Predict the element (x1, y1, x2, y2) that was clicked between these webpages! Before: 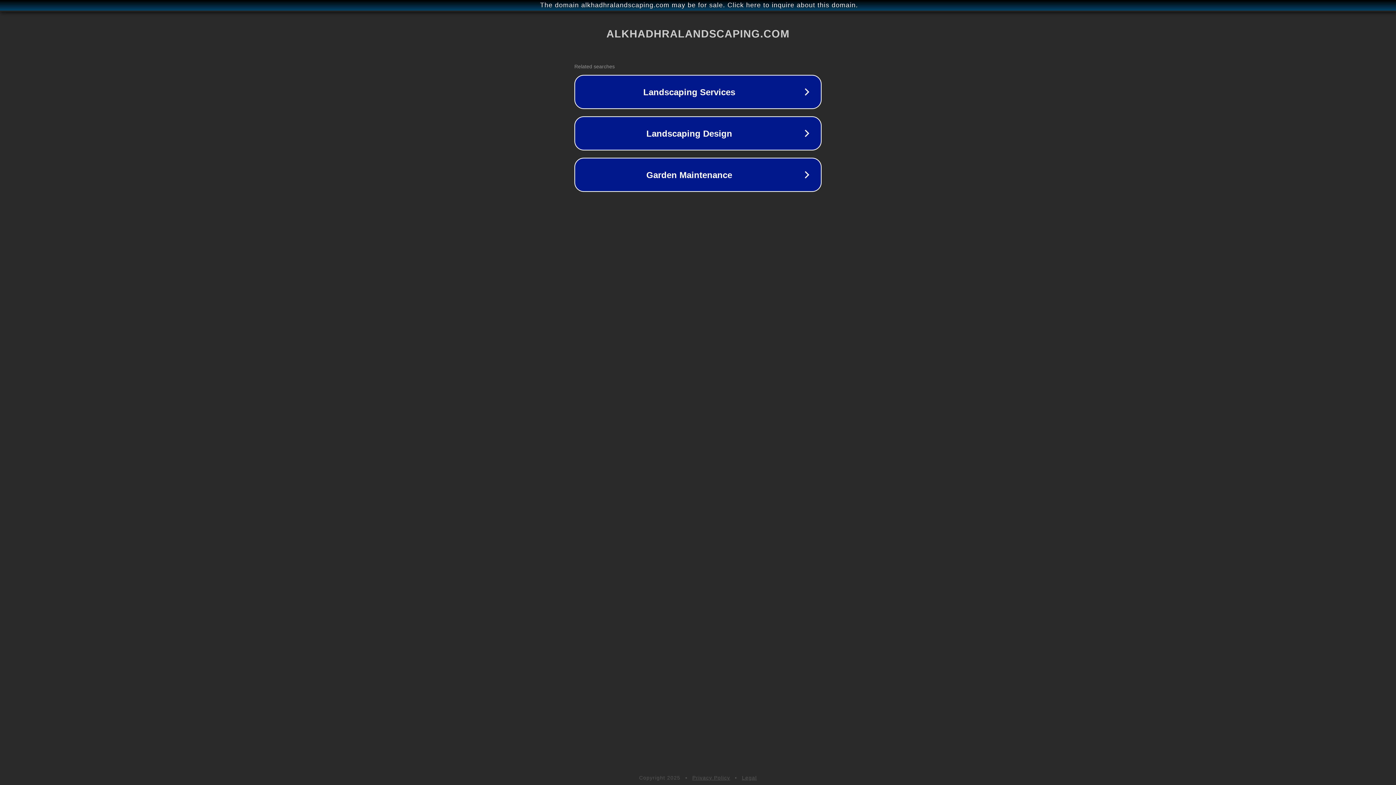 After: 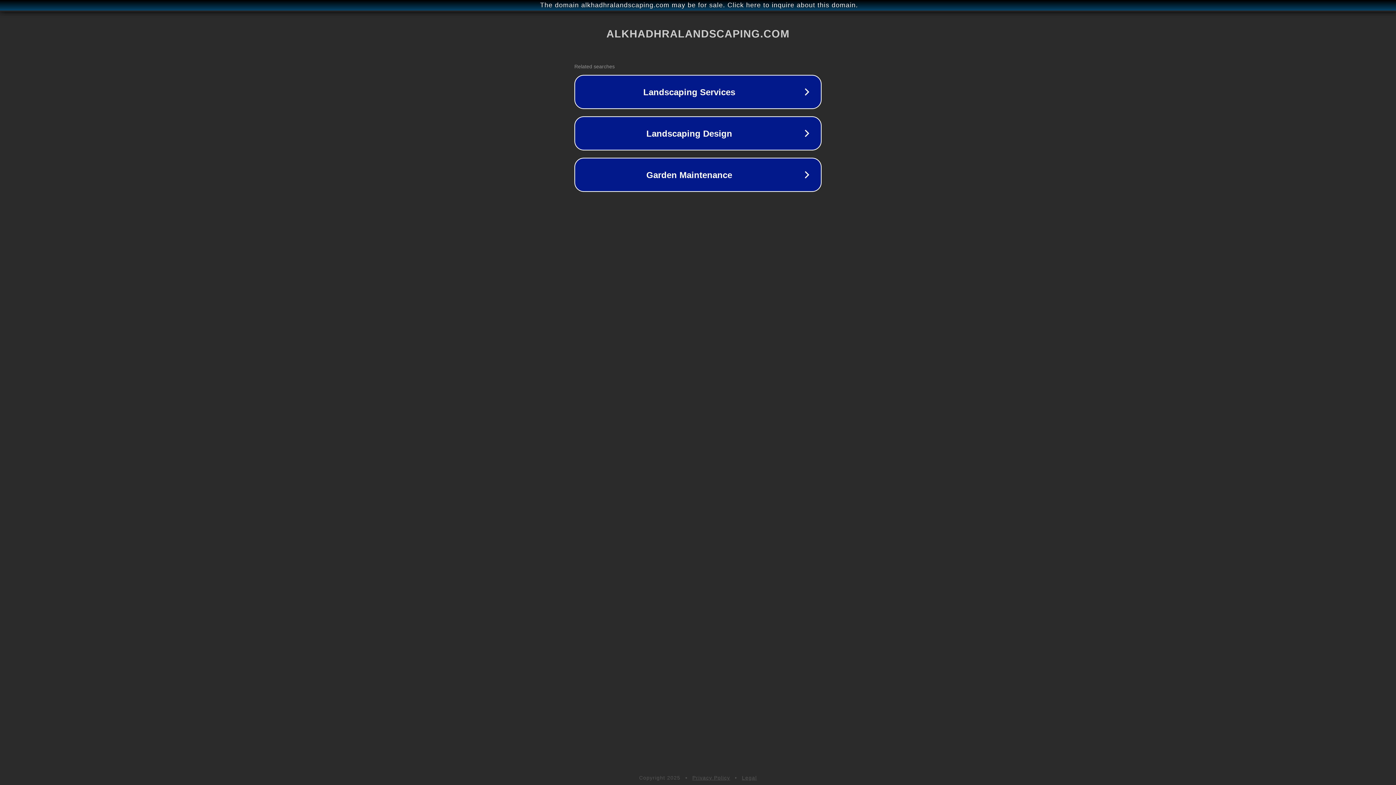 Action: label: Privacy Policy bbox: (692, 775, 730, 781)